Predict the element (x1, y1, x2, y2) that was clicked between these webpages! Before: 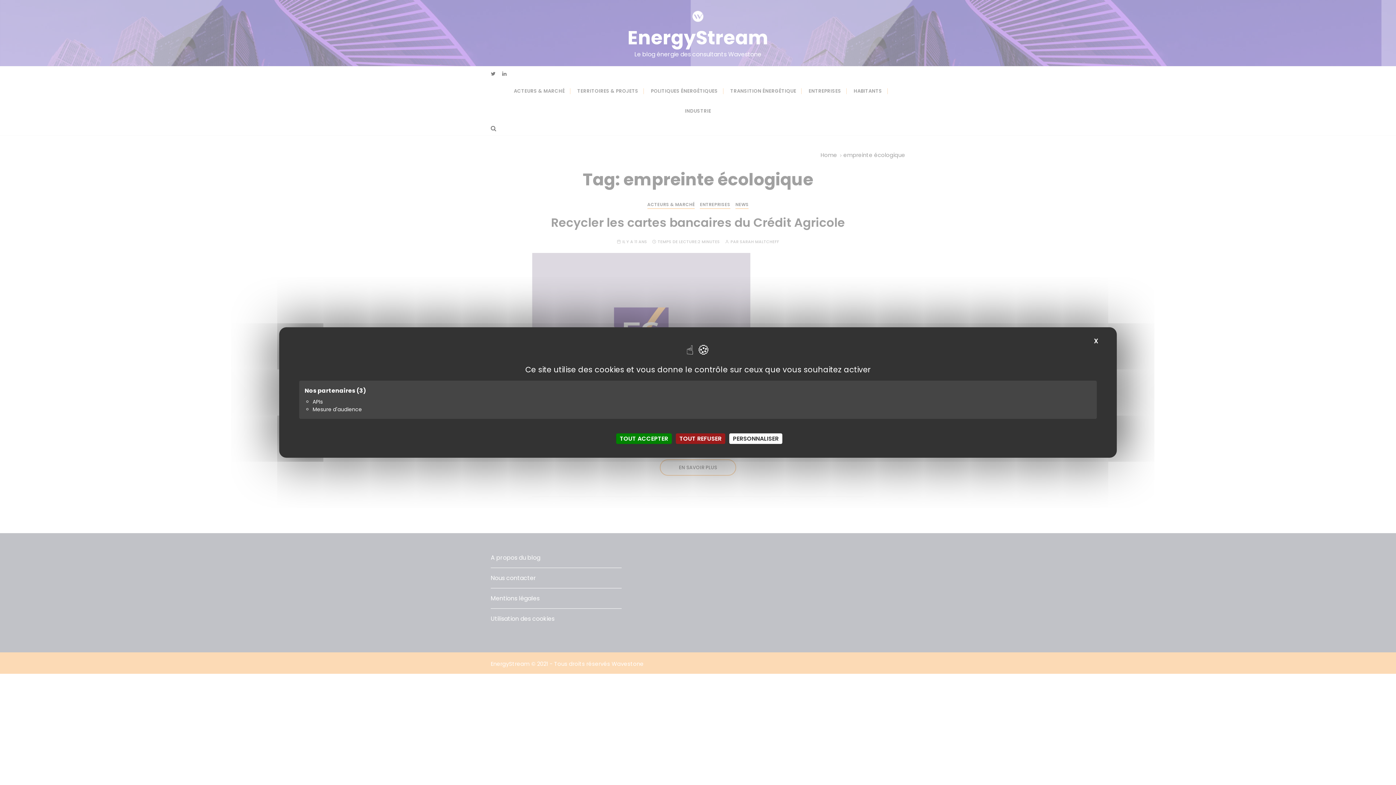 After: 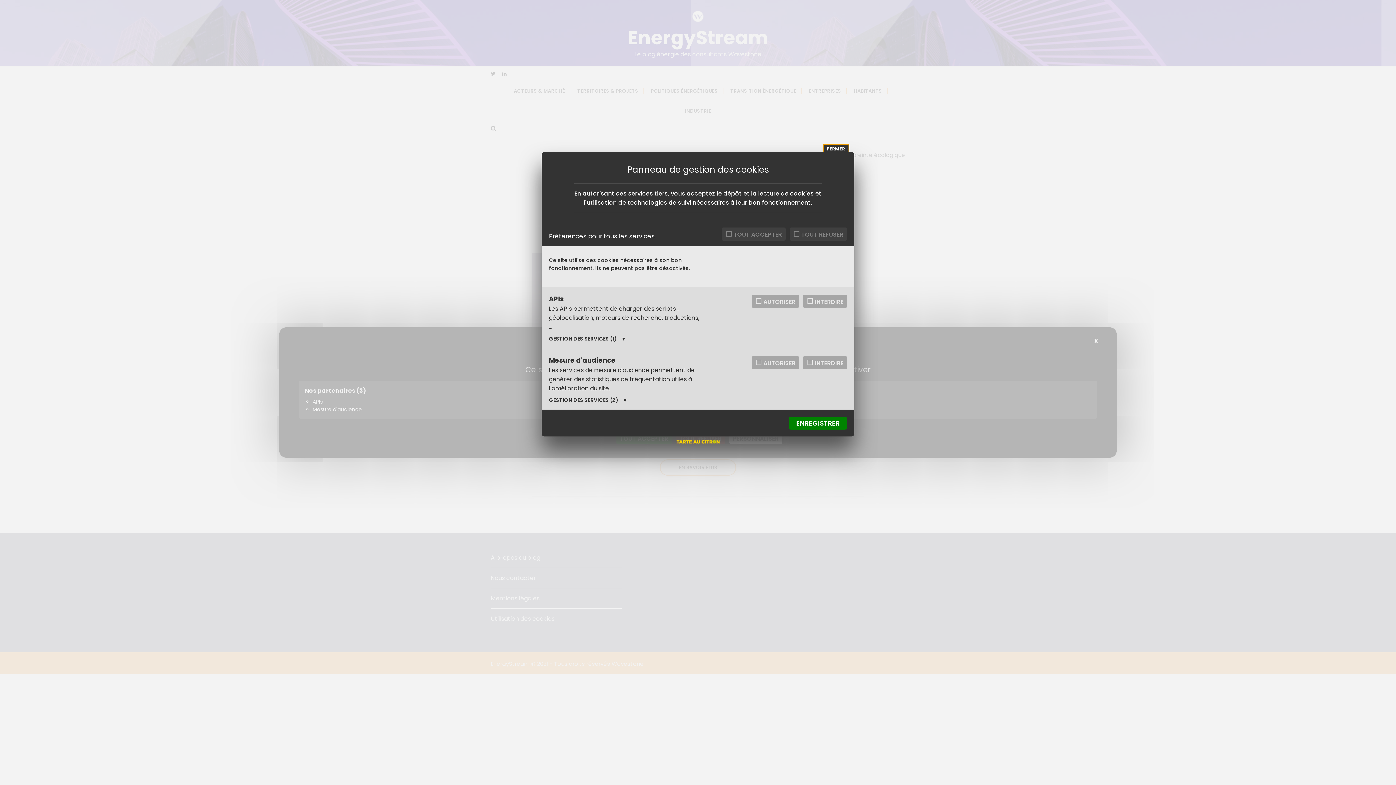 Action: label: Personnaliser (fenêtre modale) bbox: (729, 433, 782, 444)